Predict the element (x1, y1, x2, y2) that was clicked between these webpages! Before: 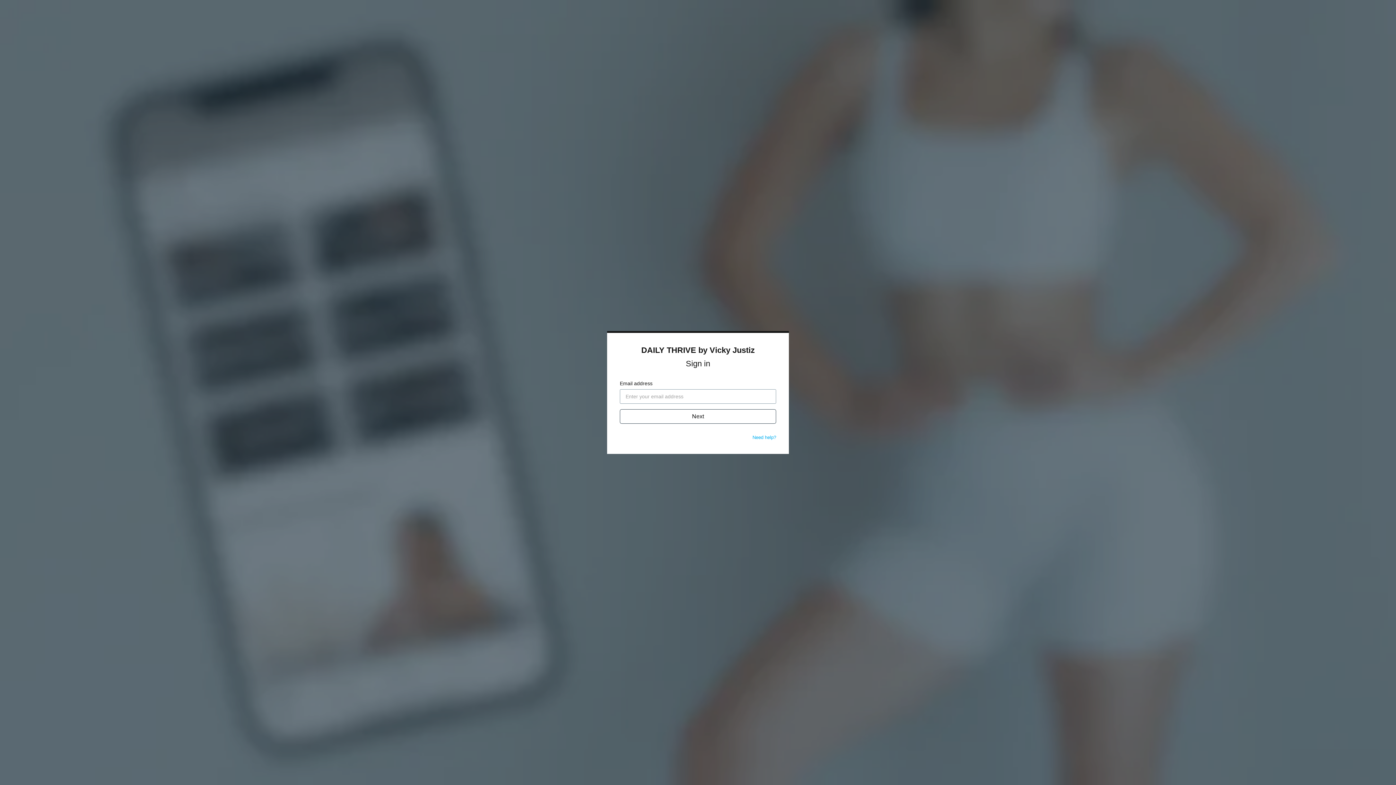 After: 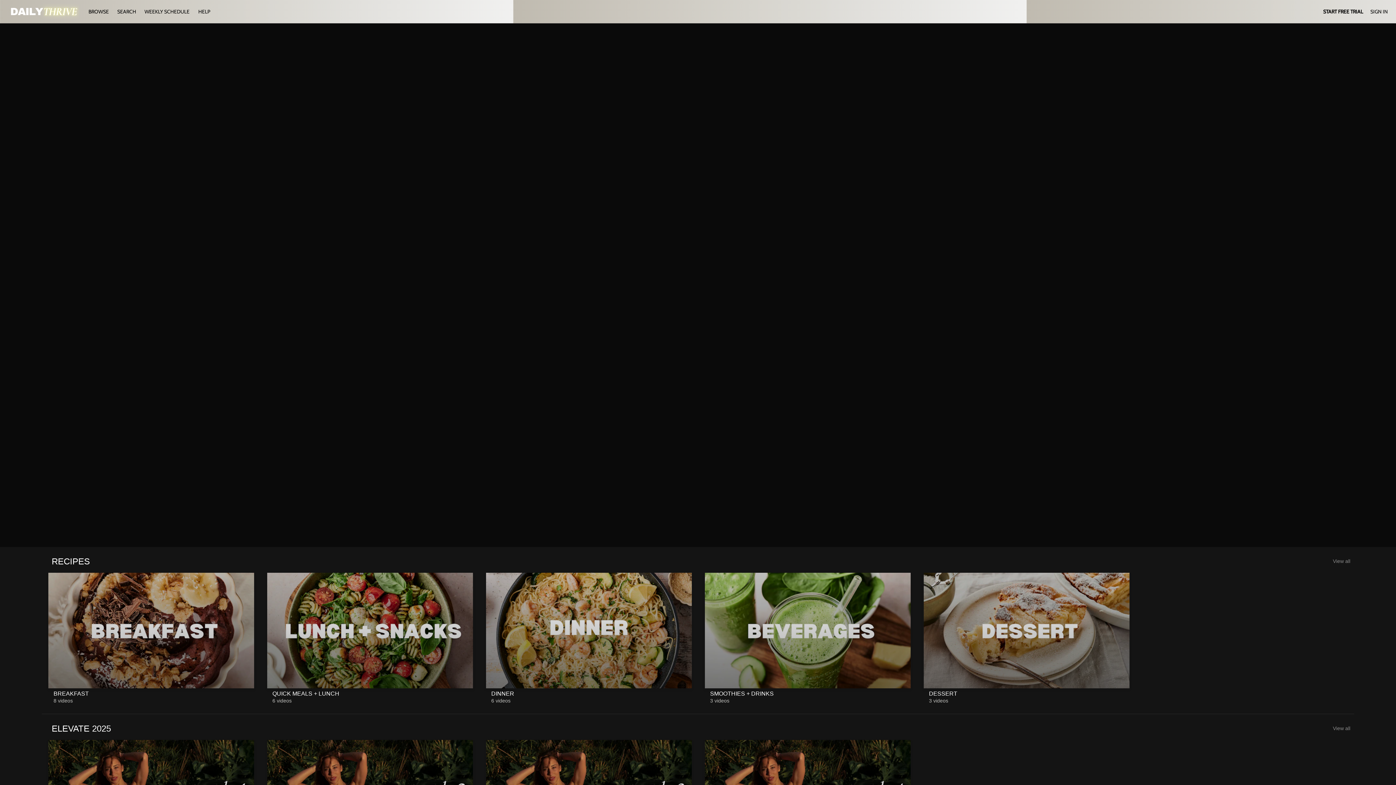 Action: label: DAILY THRIVE by Vicky Justiz bbox: (641, 345, 754, 354)